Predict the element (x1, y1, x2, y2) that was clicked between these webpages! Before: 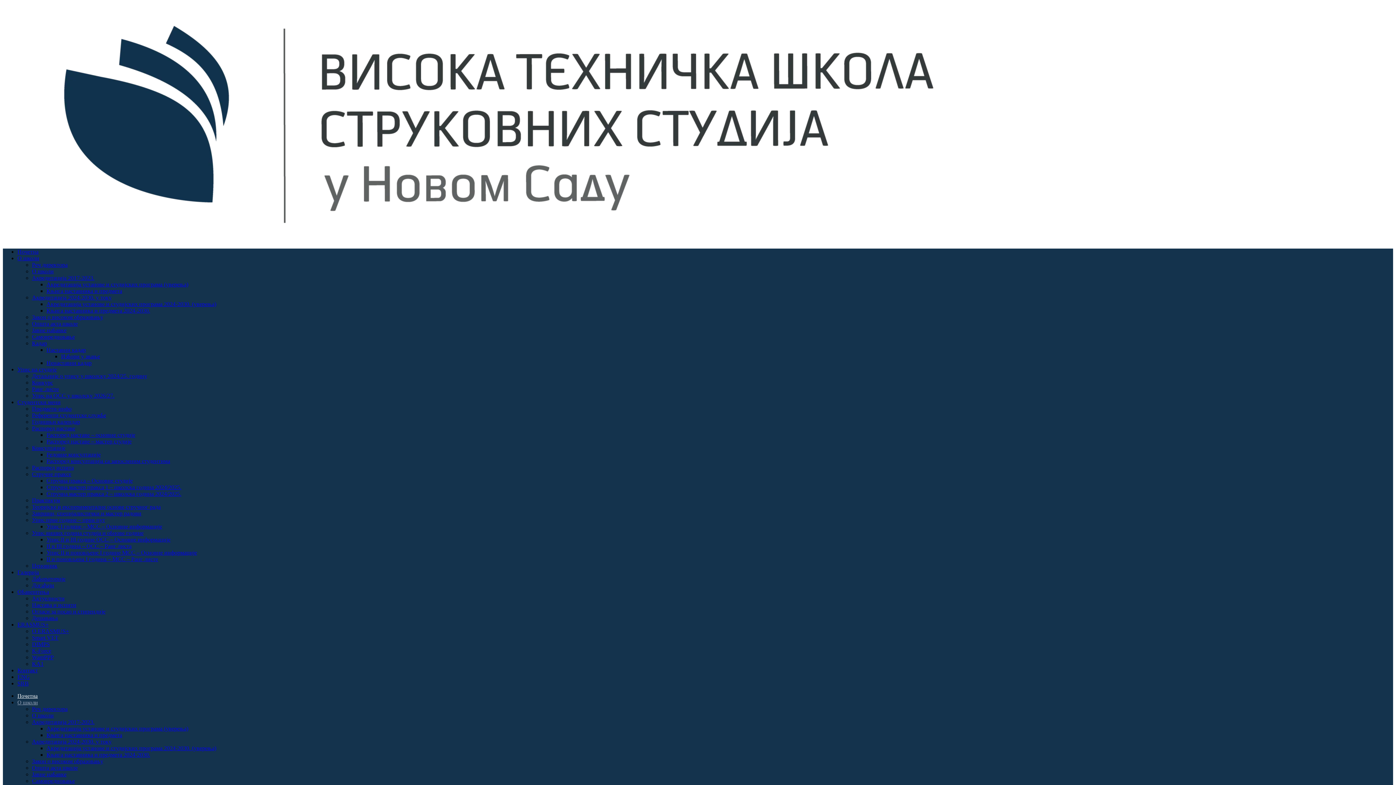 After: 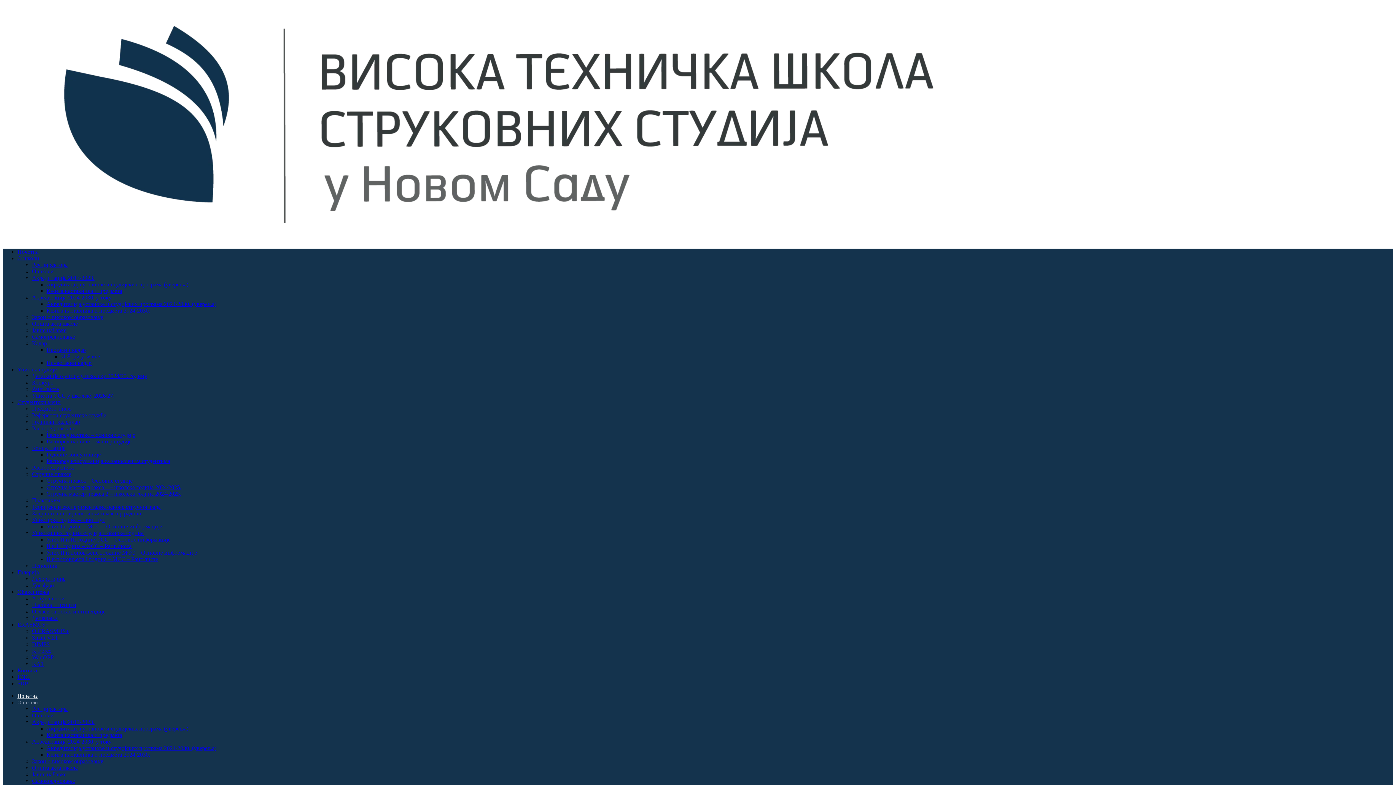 Action: bbox: (17, 366, 56, 372) label: Упис на студије